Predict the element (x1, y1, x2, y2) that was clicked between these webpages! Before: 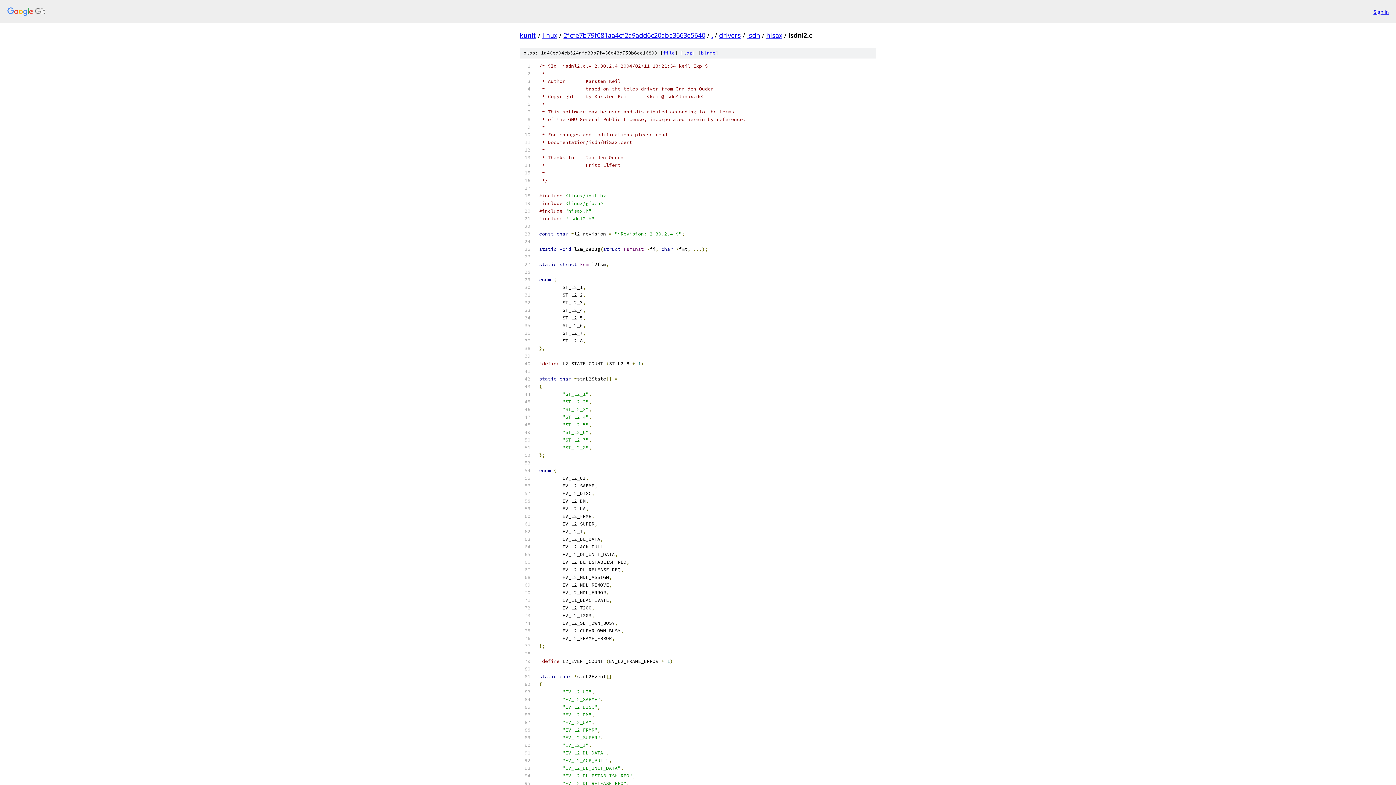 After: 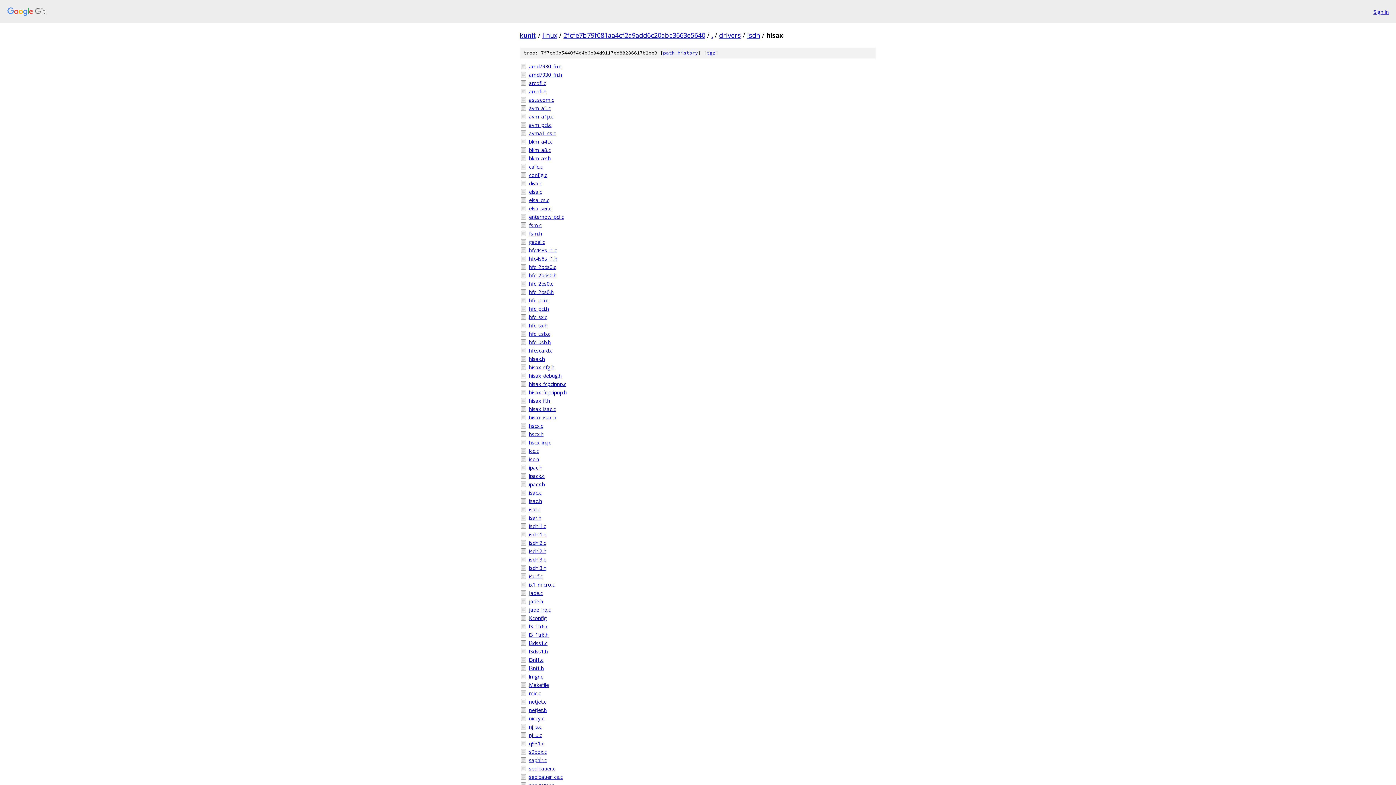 Action: bbox: (766, 30, 782, 39) label: hisax